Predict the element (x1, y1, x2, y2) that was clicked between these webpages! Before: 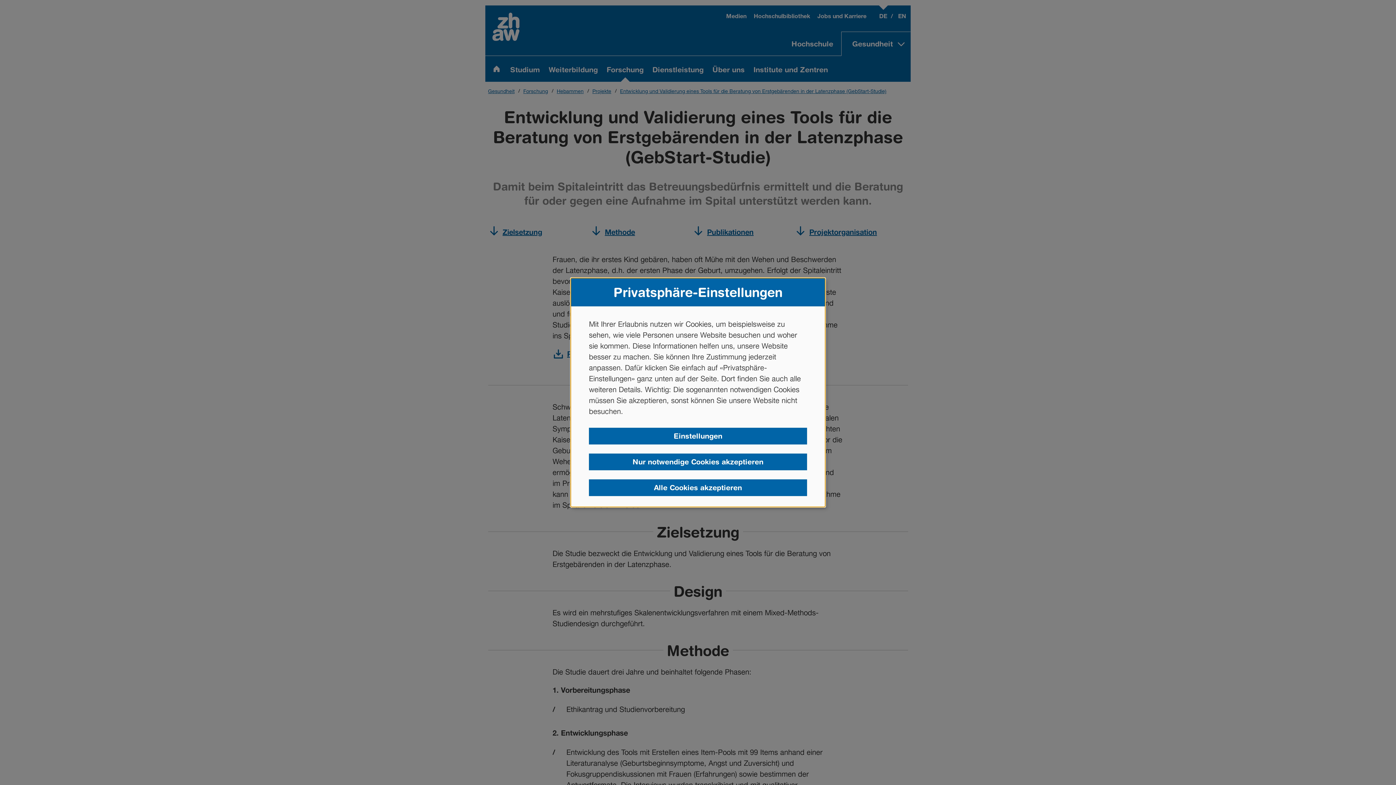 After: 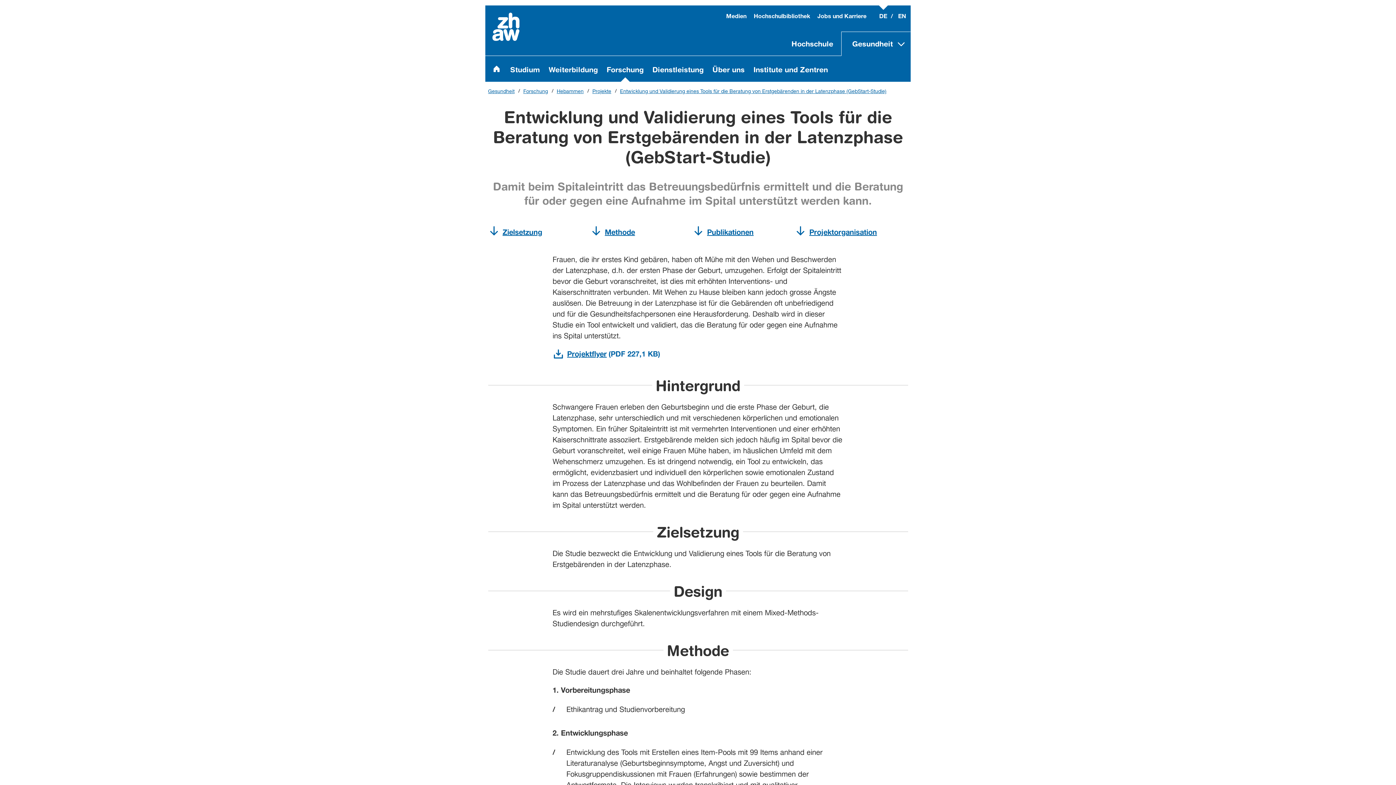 Action: bbox: (589, 453, 807, 470) label: Nur notwendige Cookies akzeptieren